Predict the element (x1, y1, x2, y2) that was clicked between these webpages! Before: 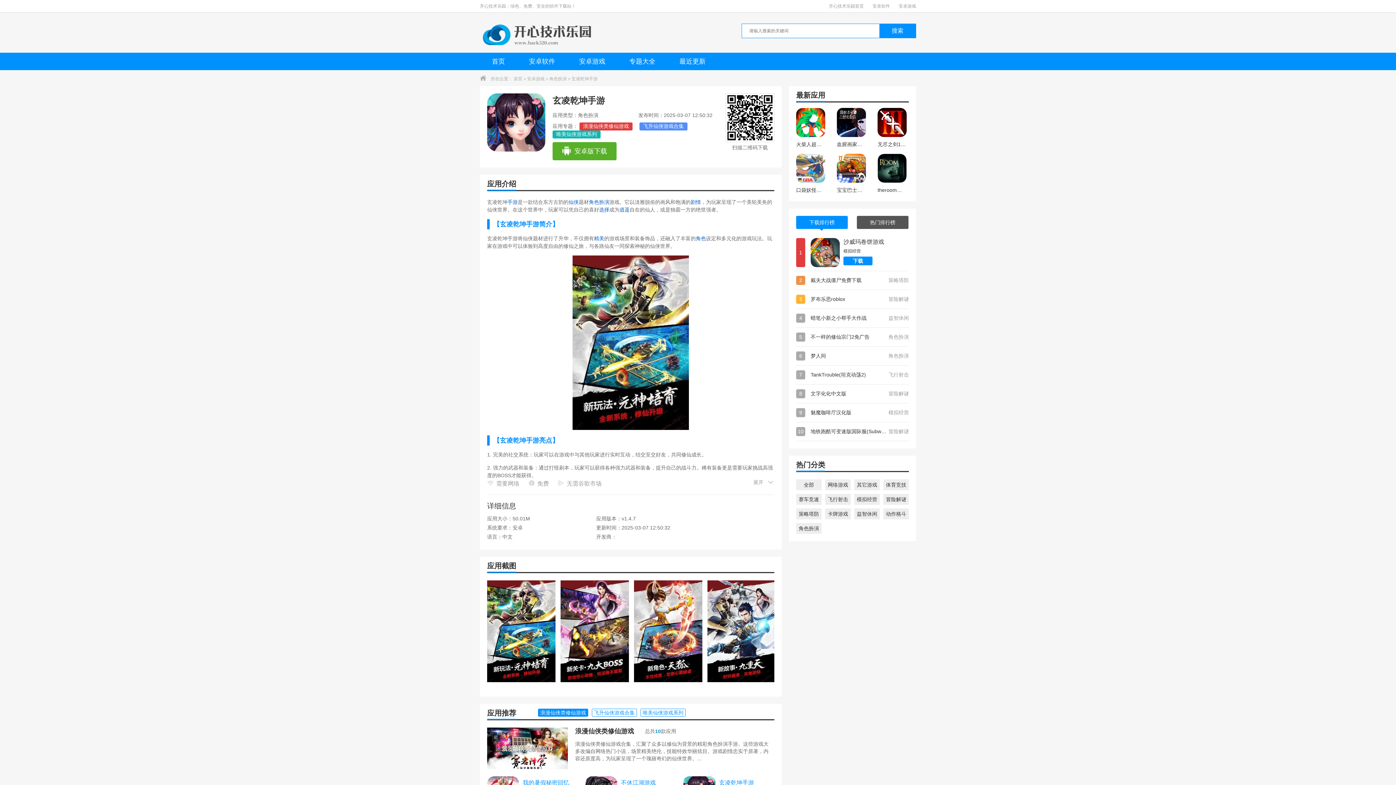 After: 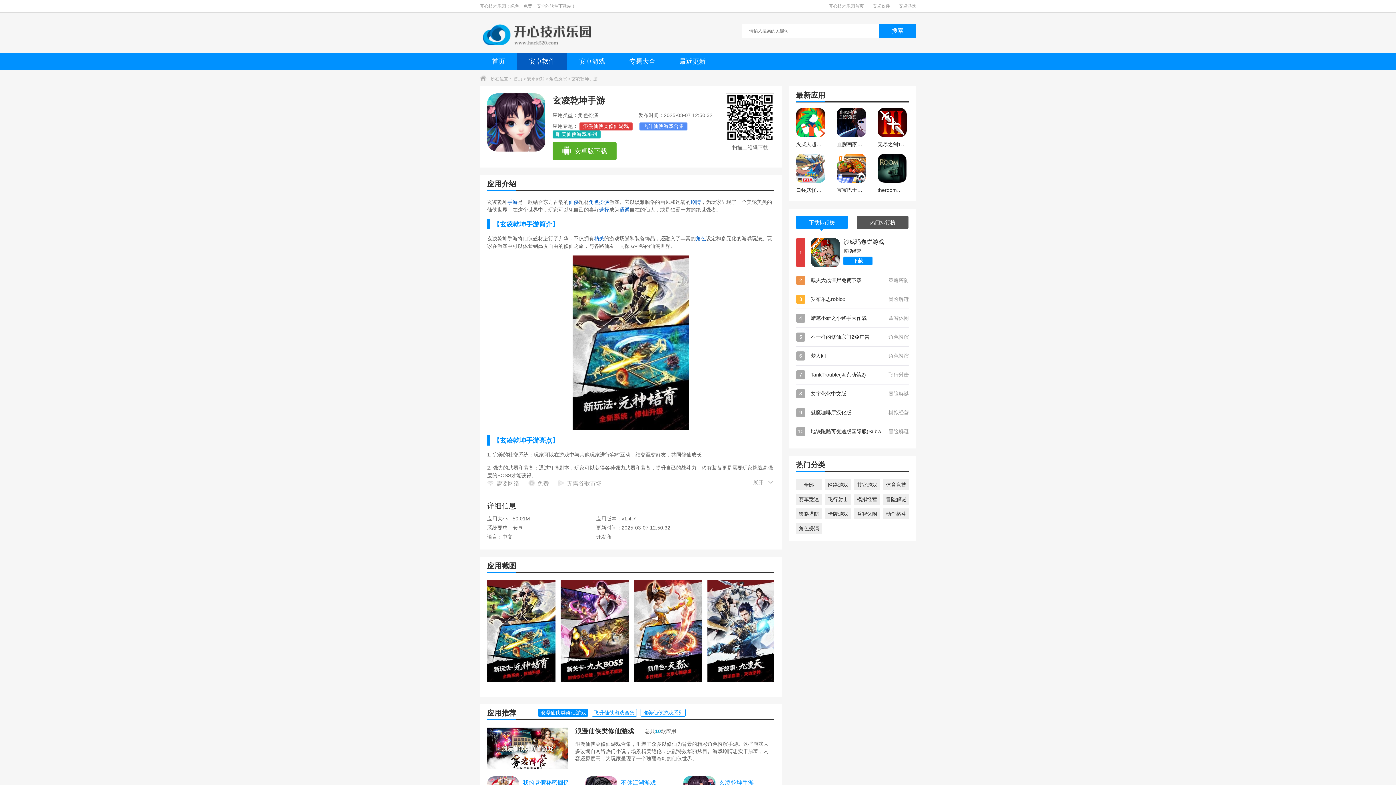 Action: label: 安卓软件 bbox: (517, 52, 567, 70)